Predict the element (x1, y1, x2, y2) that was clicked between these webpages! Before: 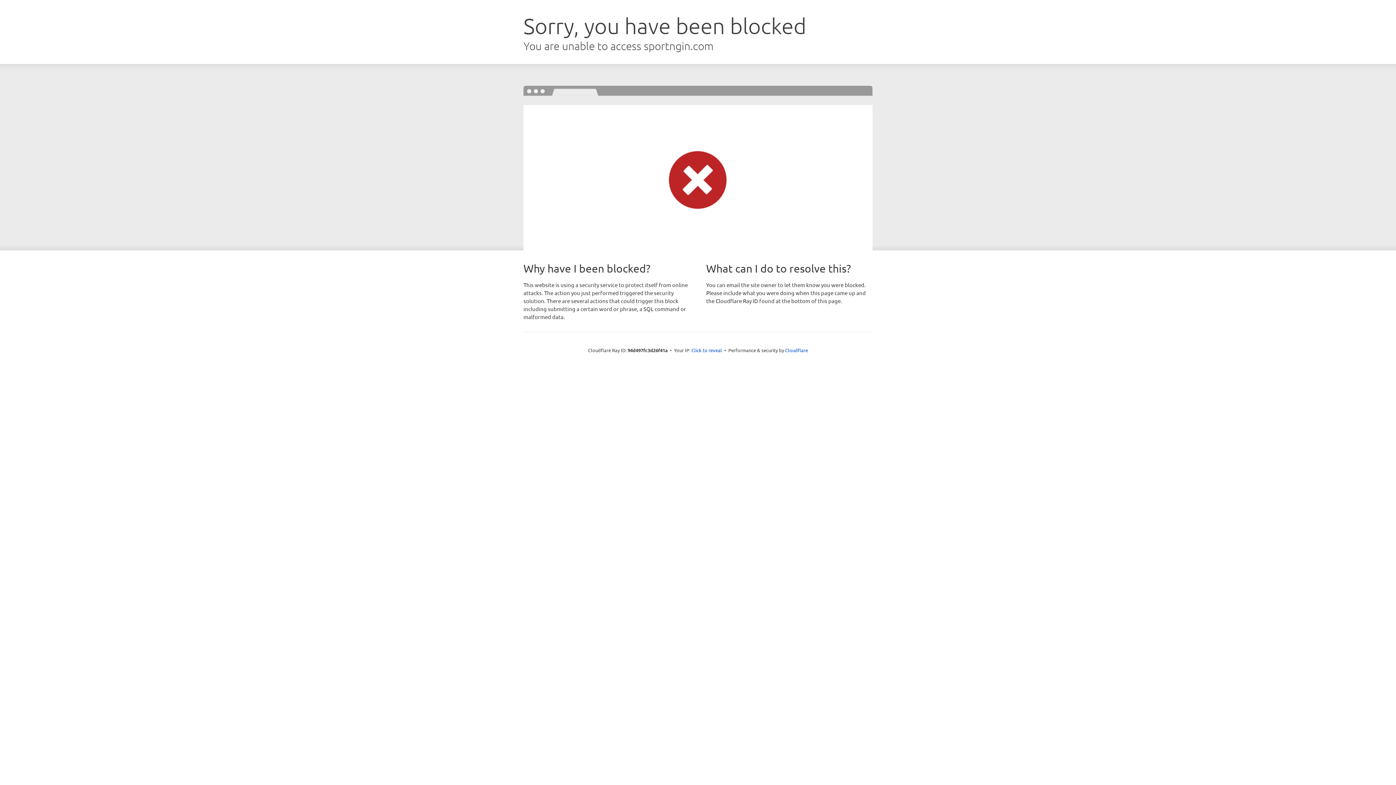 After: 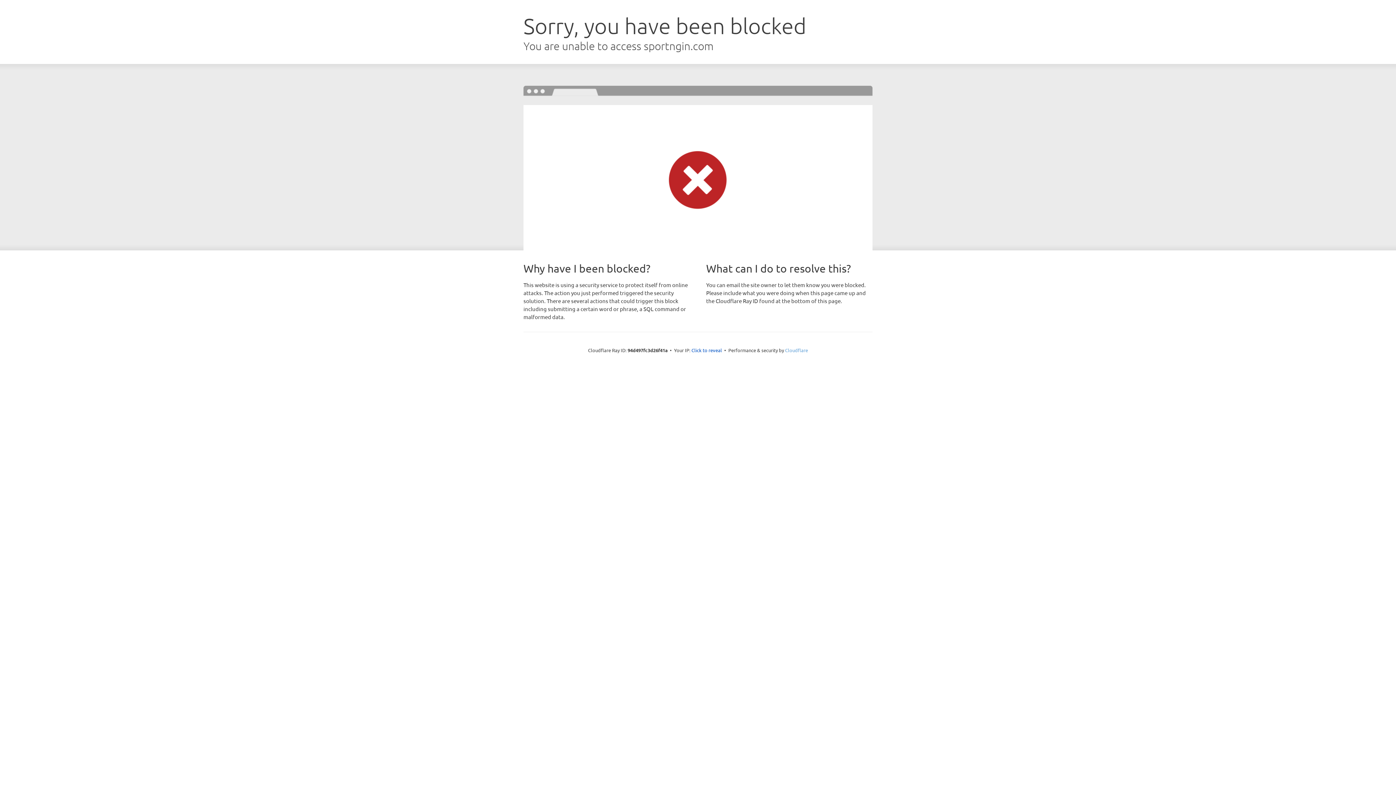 Action: bbox: (785, 347, 808, 353) label: Cloudflare